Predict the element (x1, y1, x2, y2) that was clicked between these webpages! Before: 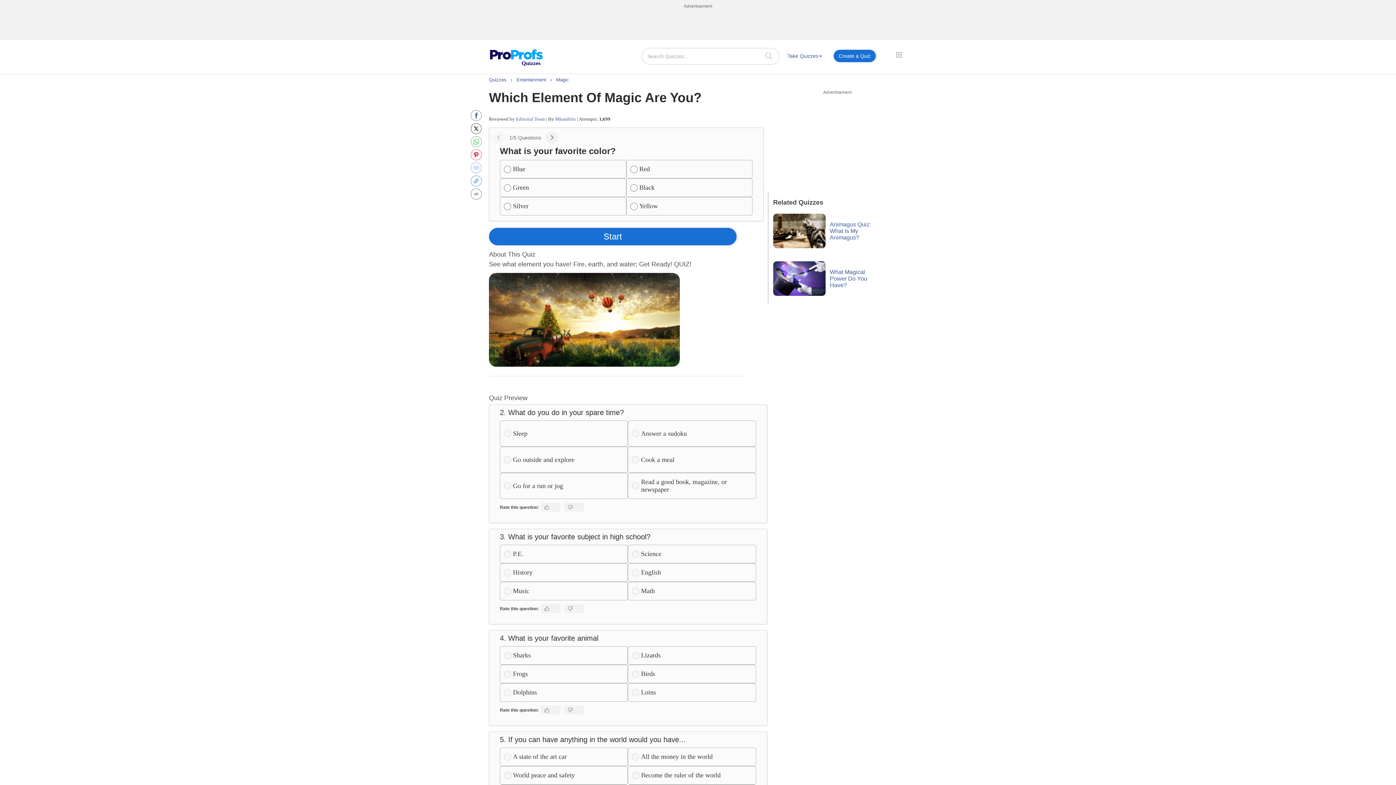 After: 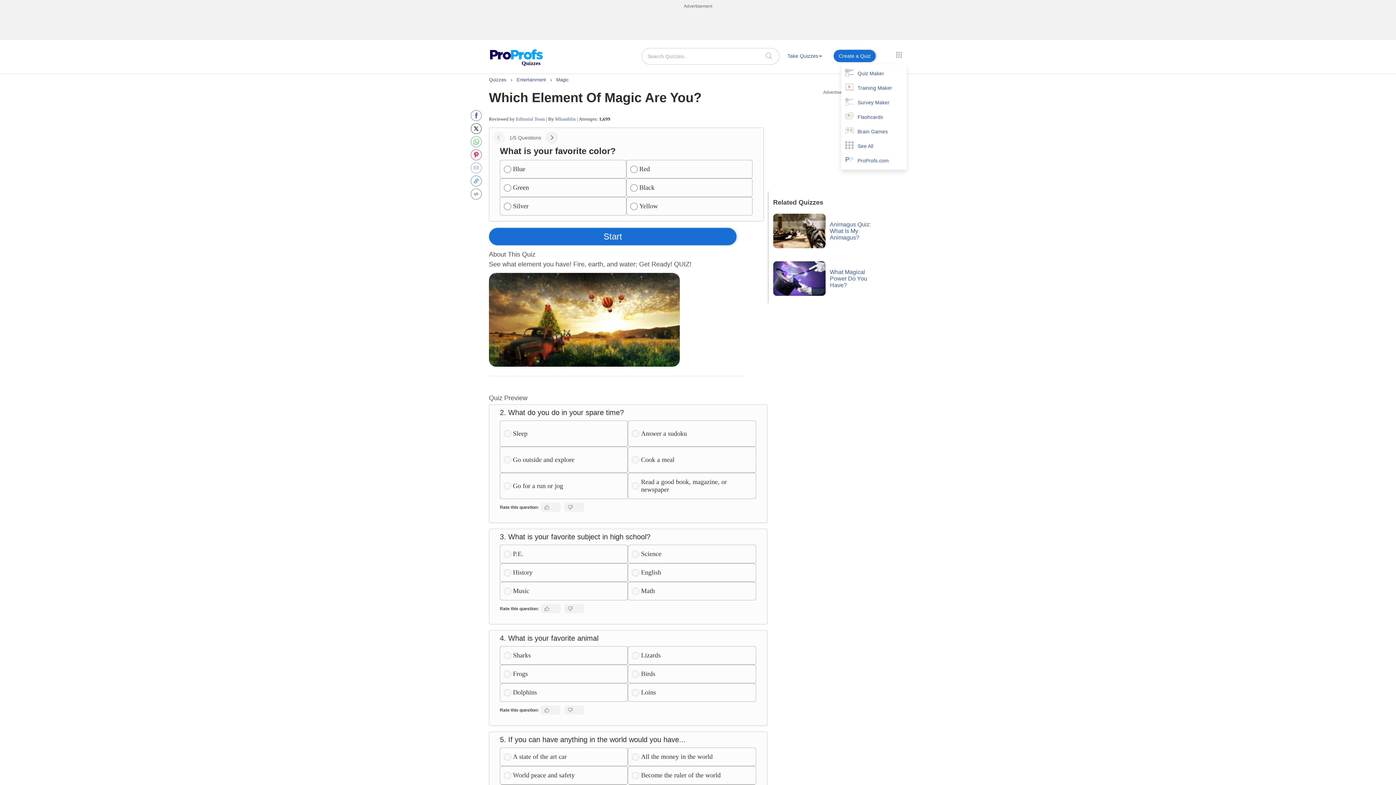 Action: bbox: (892, 48, 906, 61)